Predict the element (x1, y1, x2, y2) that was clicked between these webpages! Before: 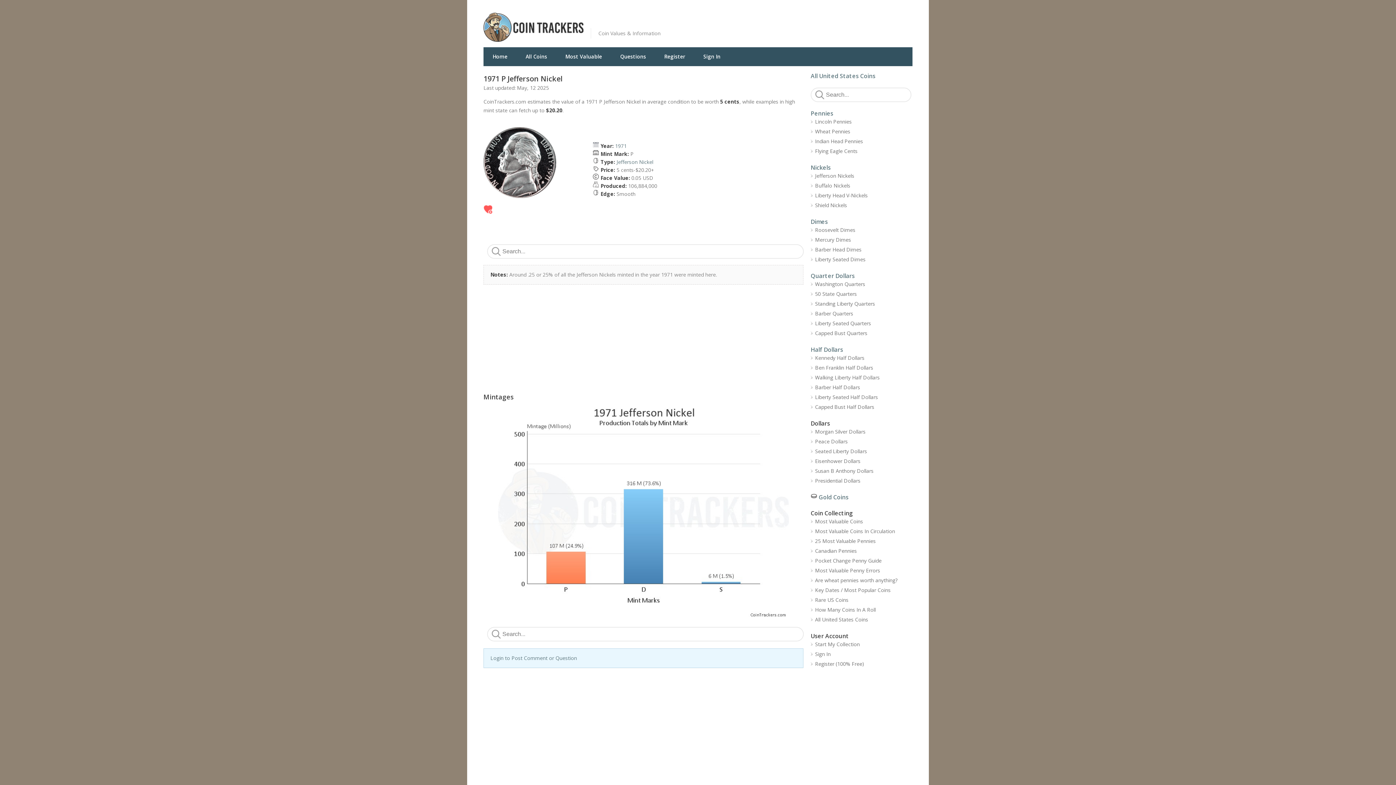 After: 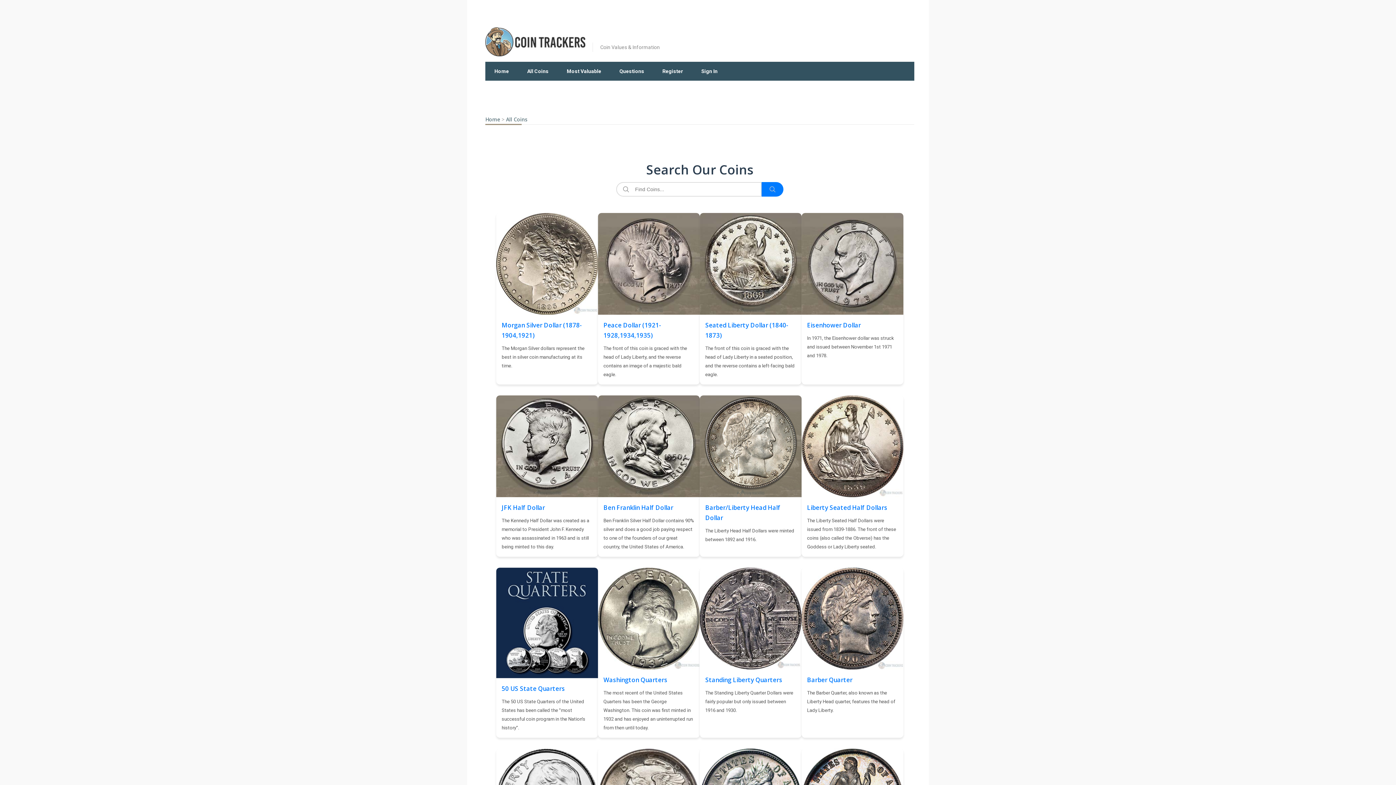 Action: bbox: (810, 615, 912, 625) label: All United States Coins